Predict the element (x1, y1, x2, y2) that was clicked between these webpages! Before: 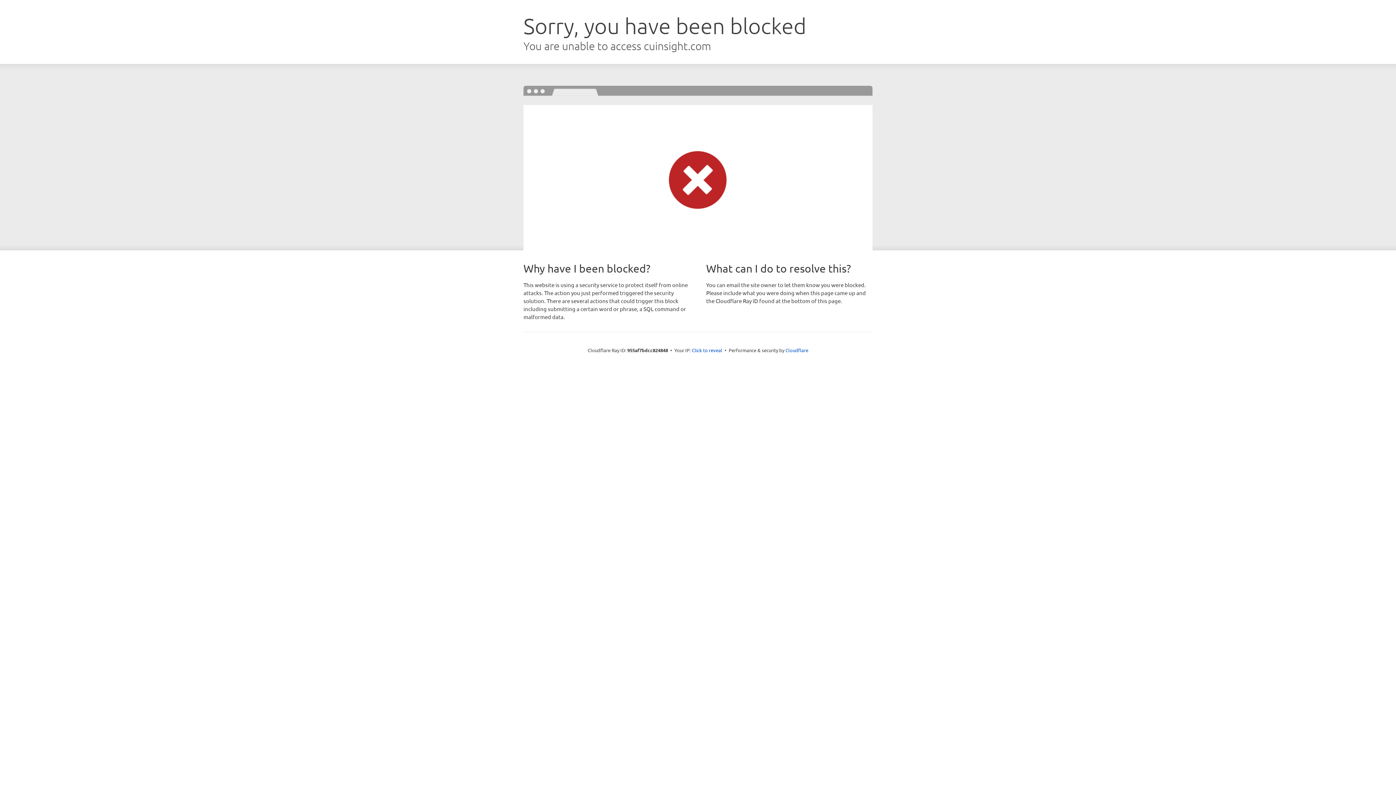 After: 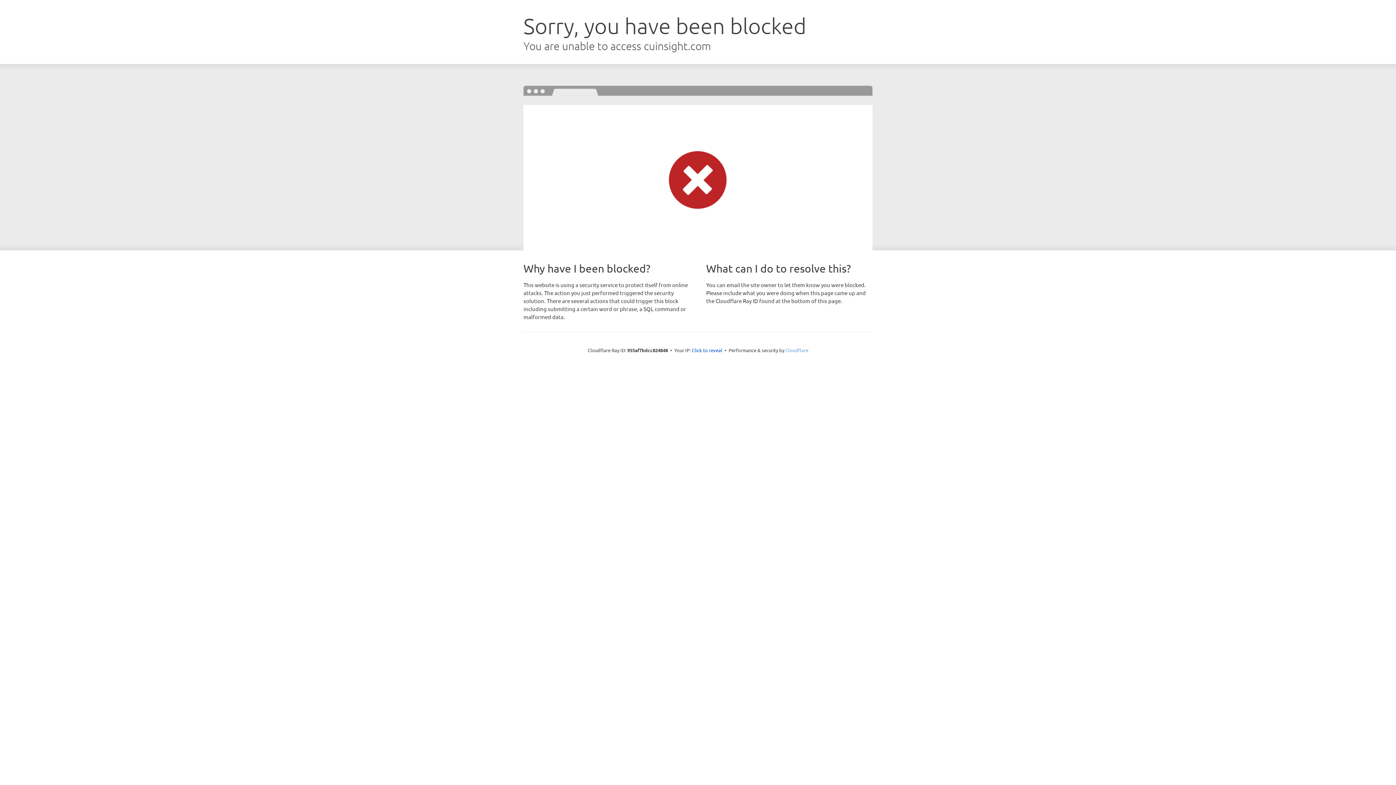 Action: label: Cloudflare bbox: (785, 347, 808, 353)